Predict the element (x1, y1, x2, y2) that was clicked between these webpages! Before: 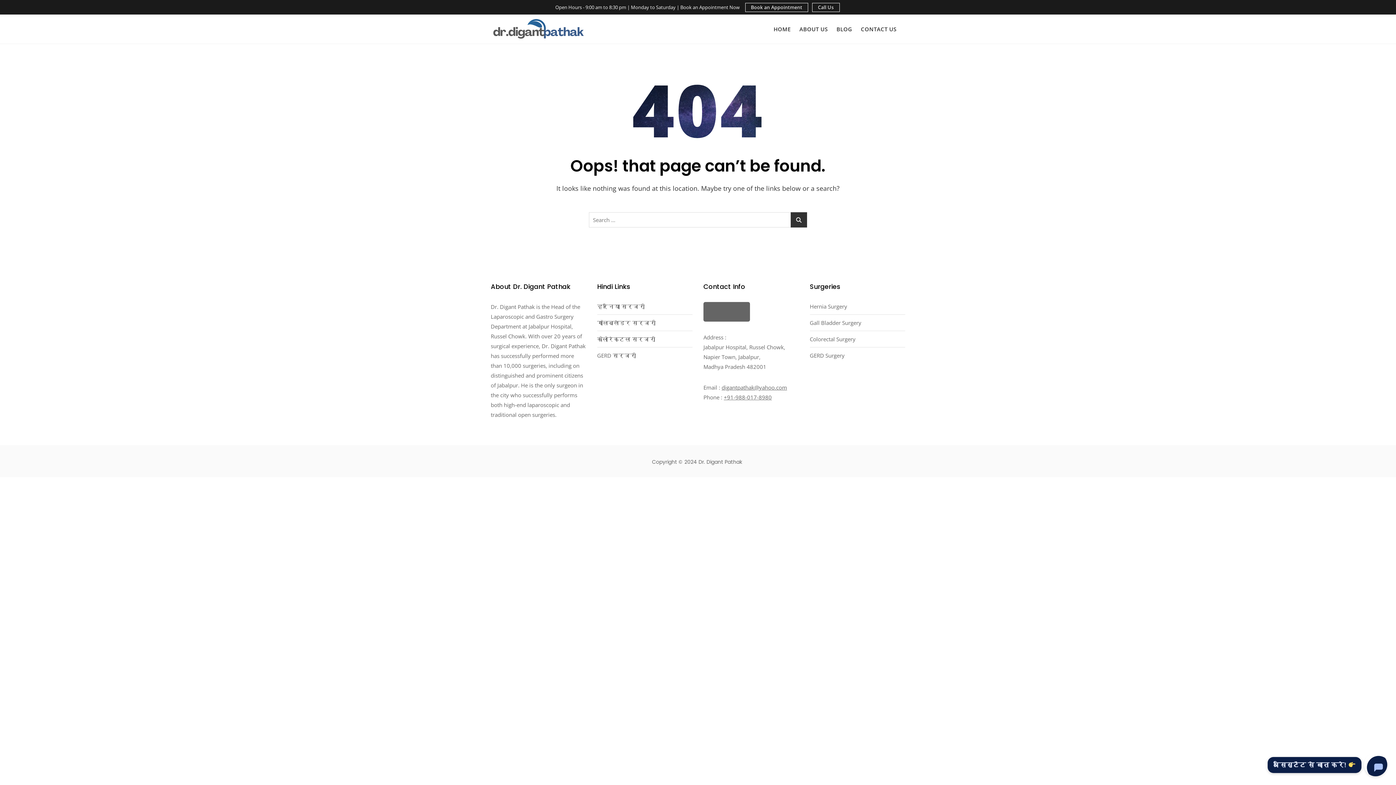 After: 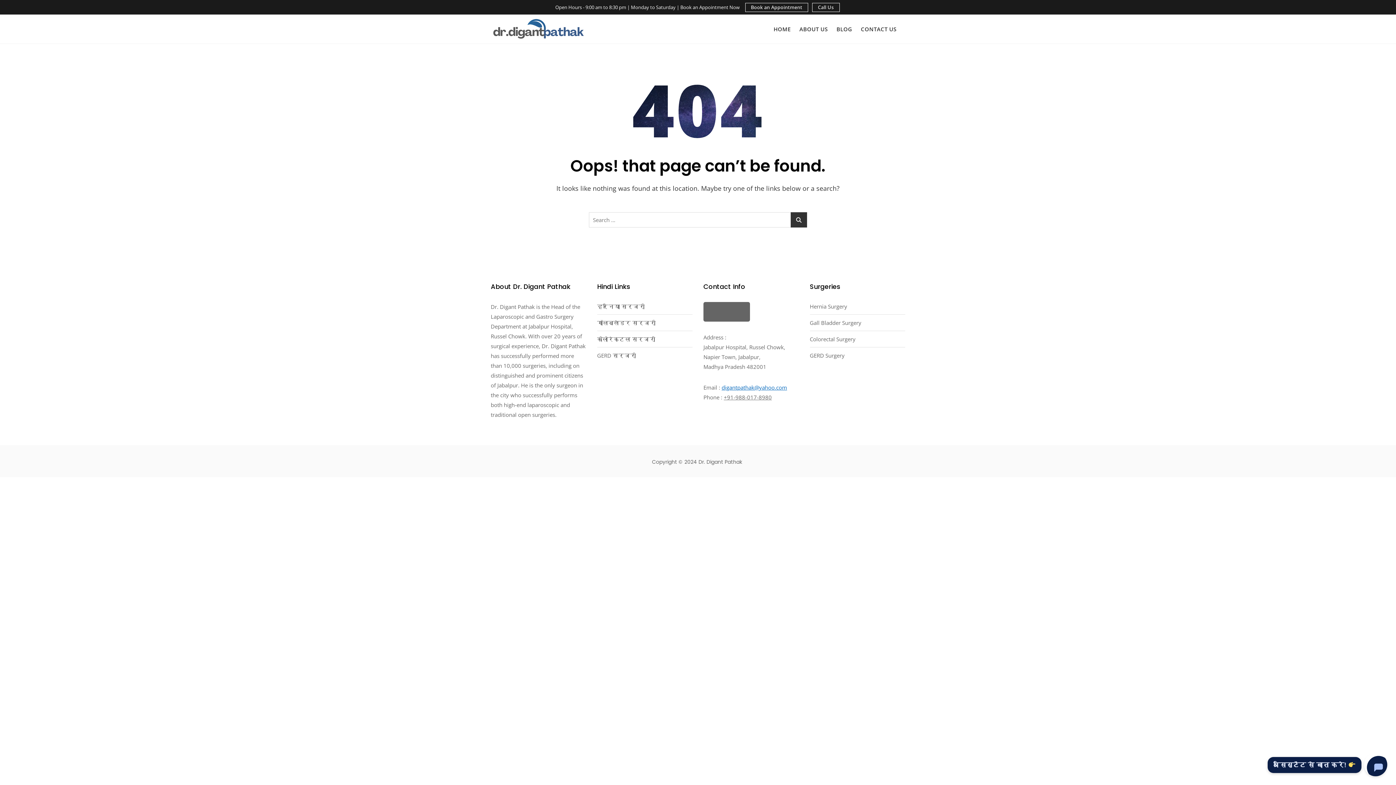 Action: label: digantpathak@yahoo.com bbox: (721, 383, 787, 391)